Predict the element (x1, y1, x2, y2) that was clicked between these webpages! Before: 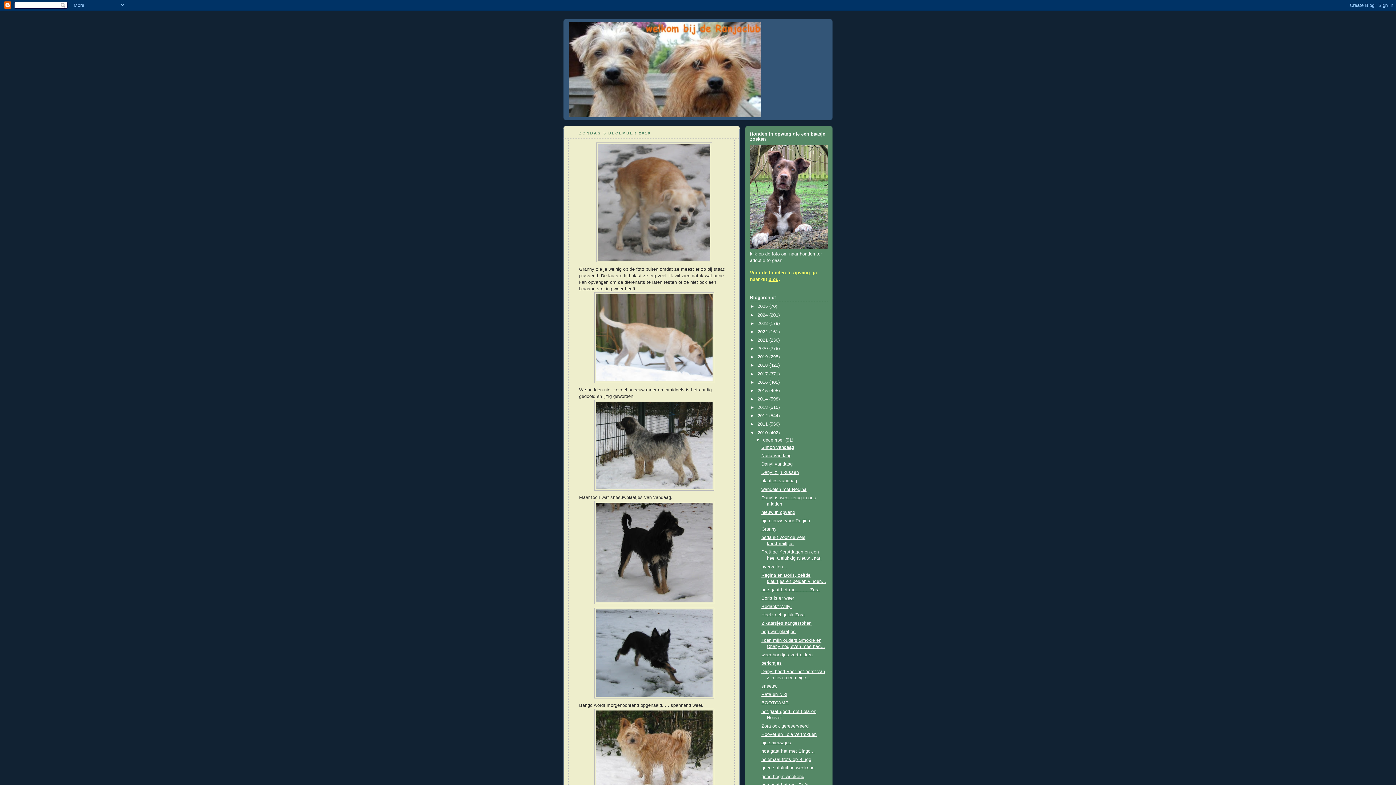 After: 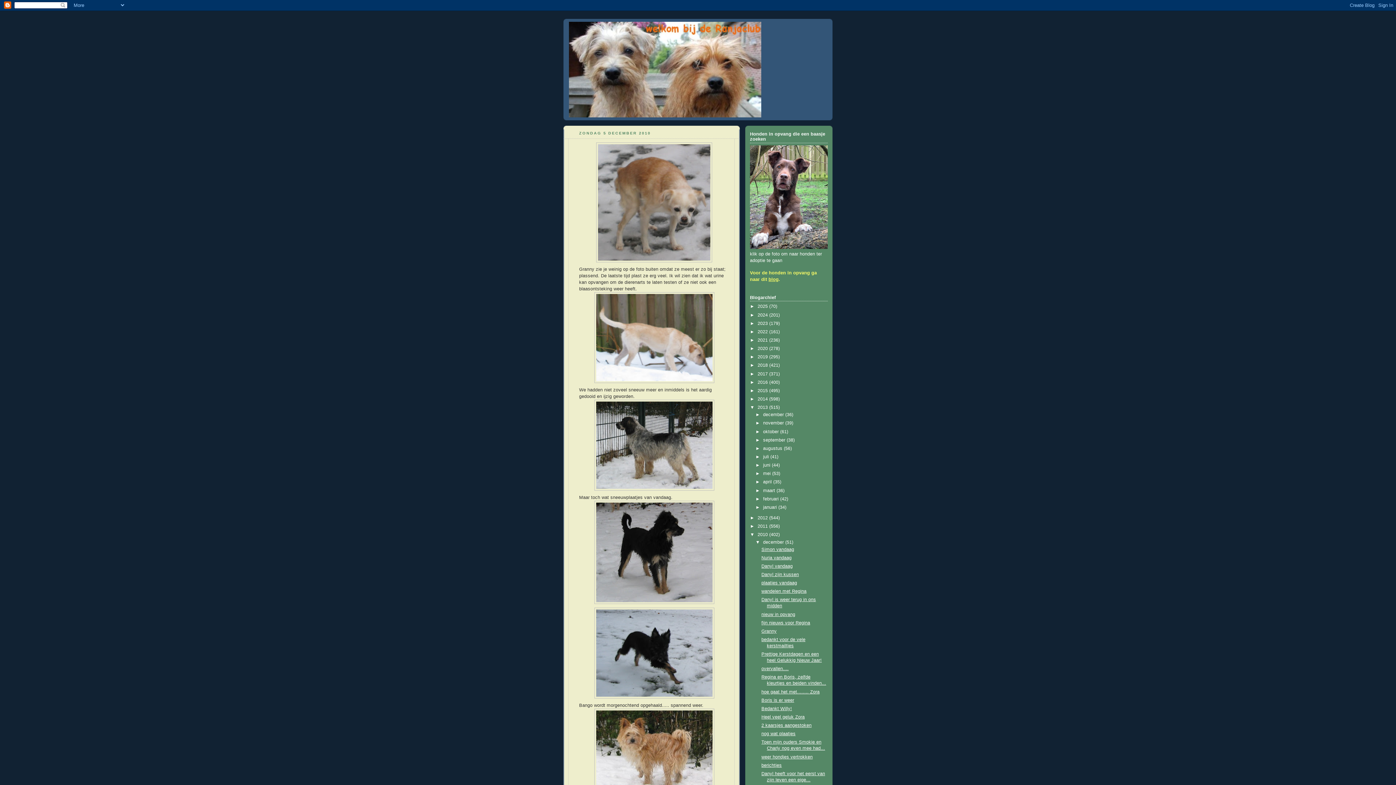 Action: label: ►   bbox: (750, 405, 757, 410)